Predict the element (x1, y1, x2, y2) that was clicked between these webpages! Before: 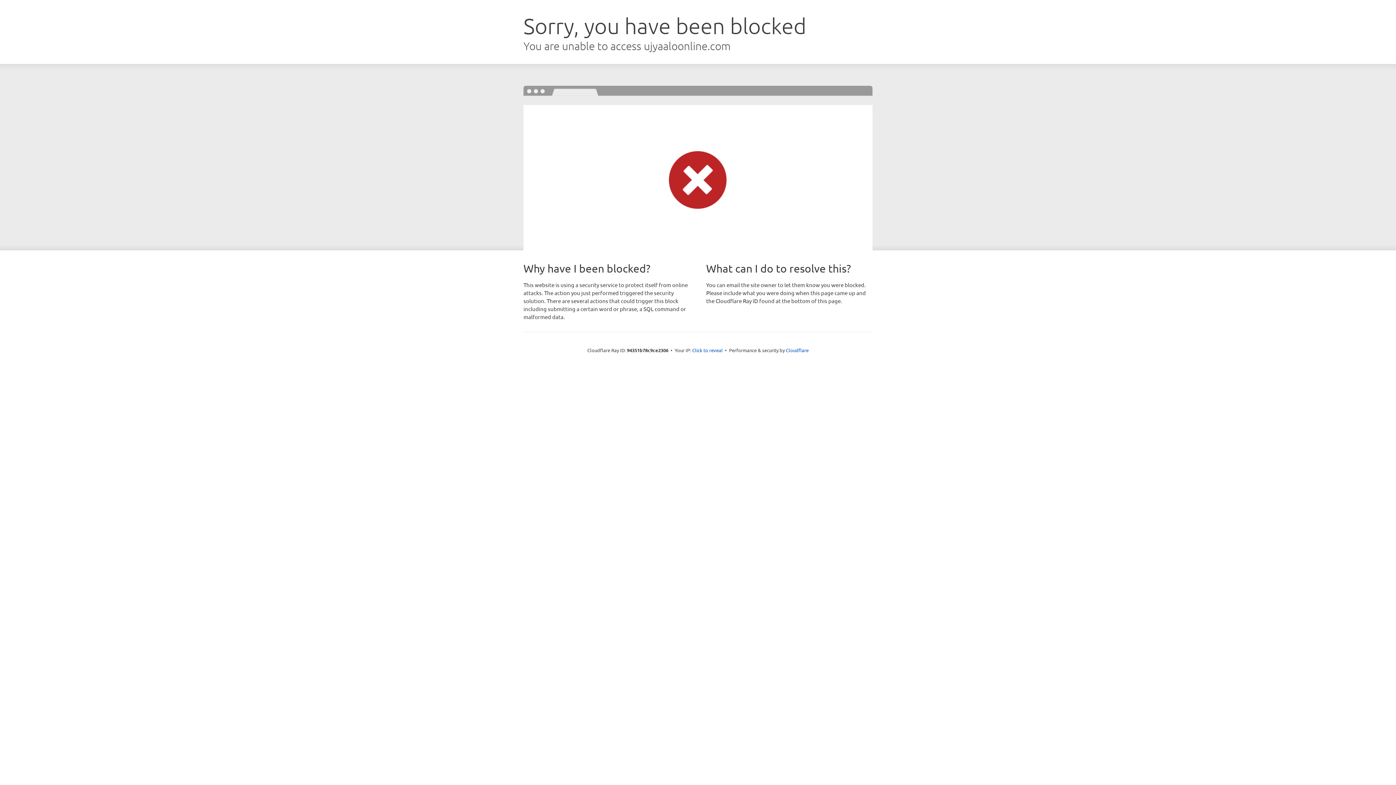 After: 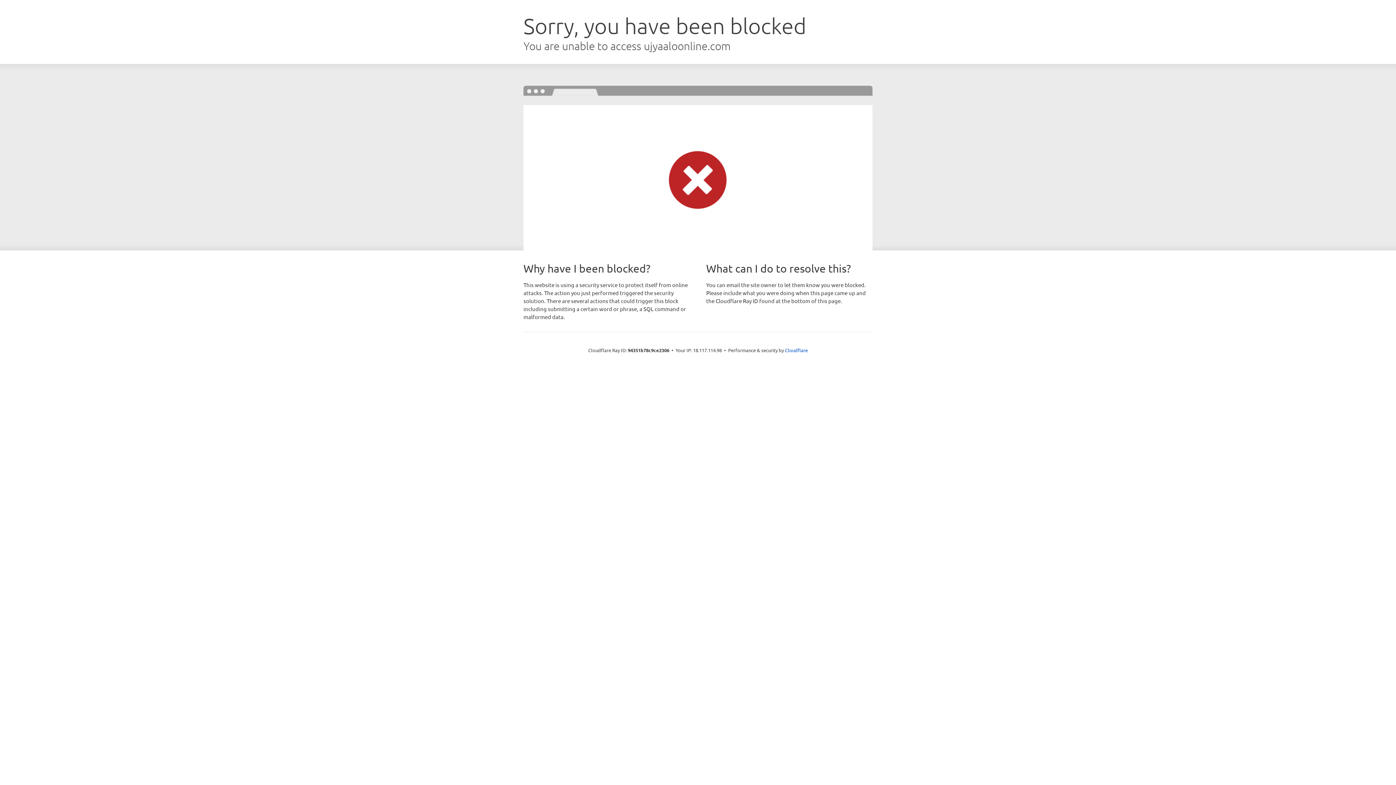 Action: label: Click to reveal bbox: (692, 346, 722, 353)